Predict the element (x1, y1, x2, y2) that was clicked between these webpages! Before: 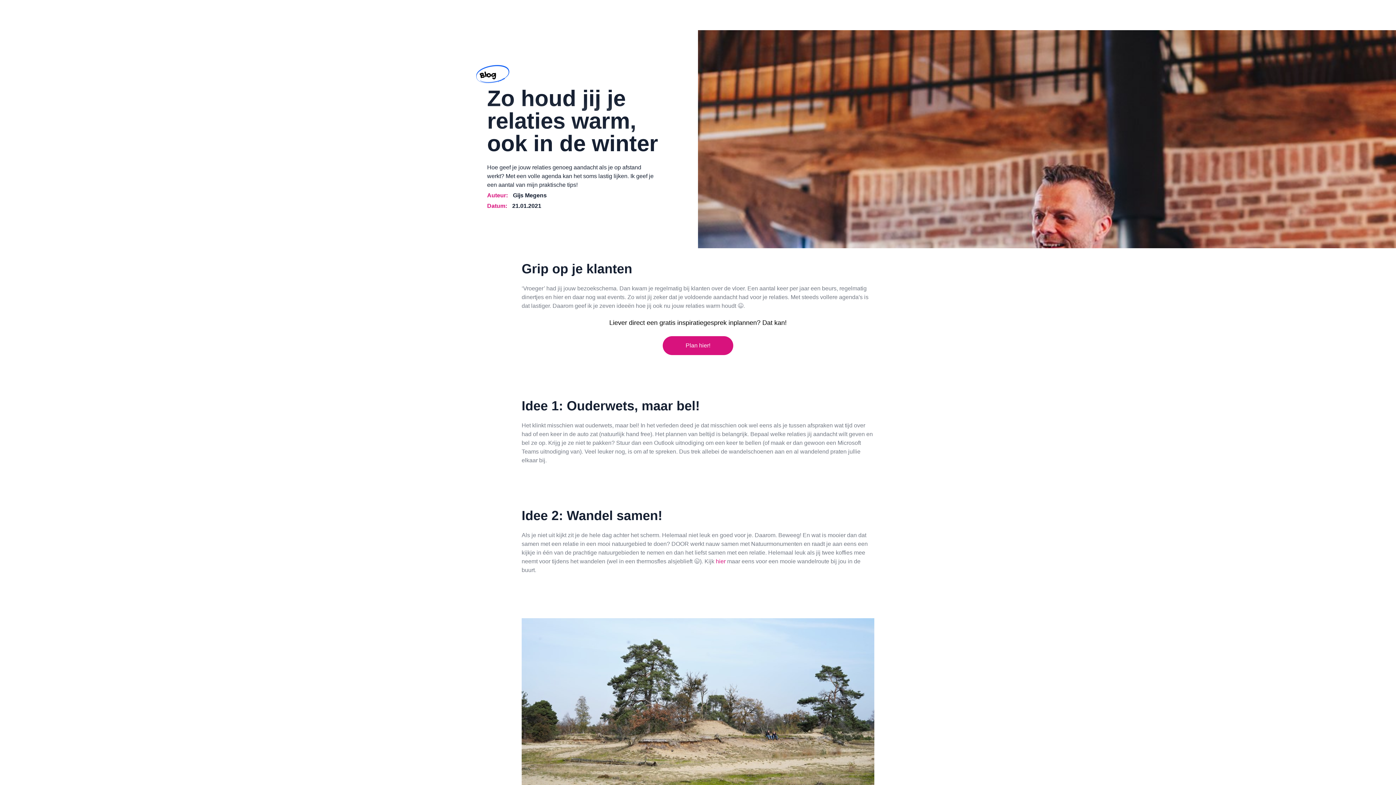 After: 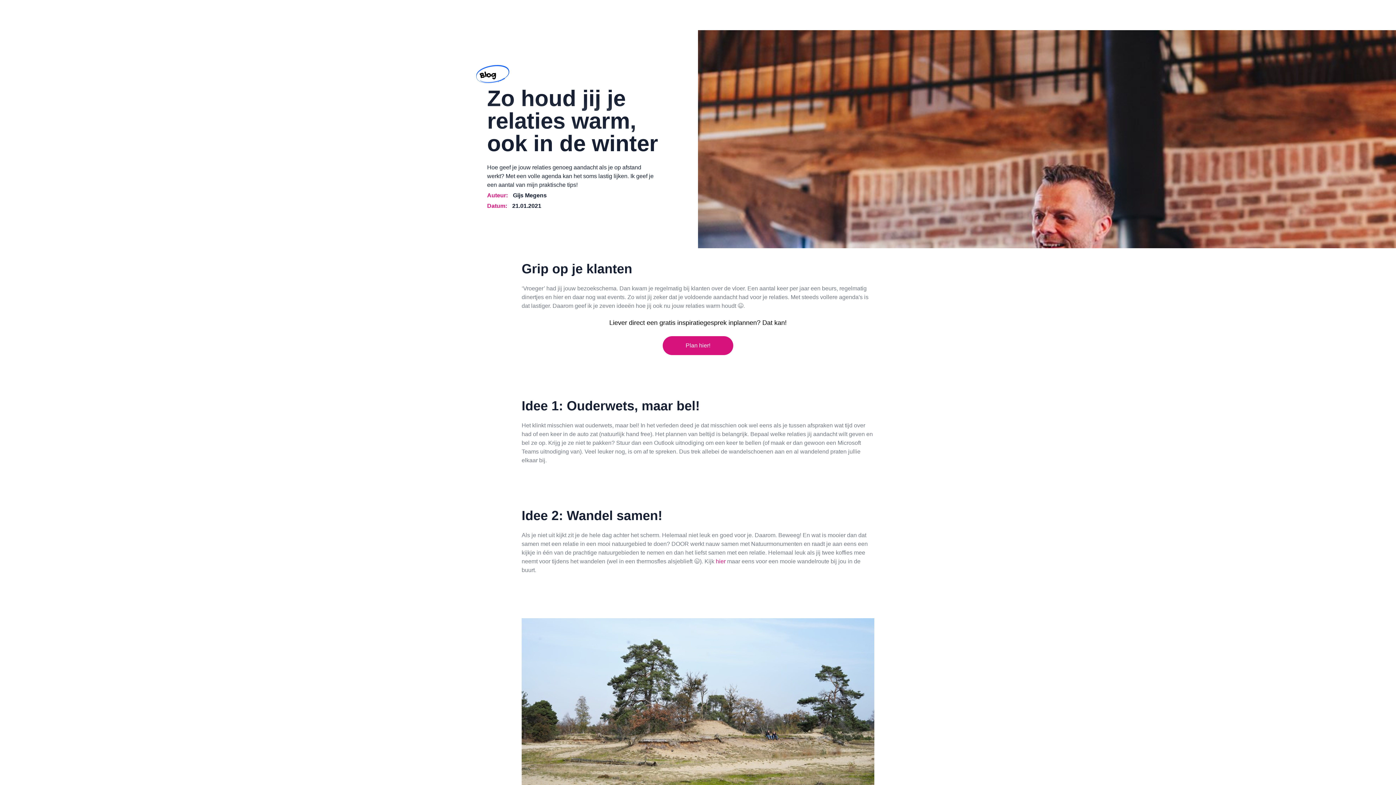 Action: bbox: (716, 558, 725, 564) label: hier